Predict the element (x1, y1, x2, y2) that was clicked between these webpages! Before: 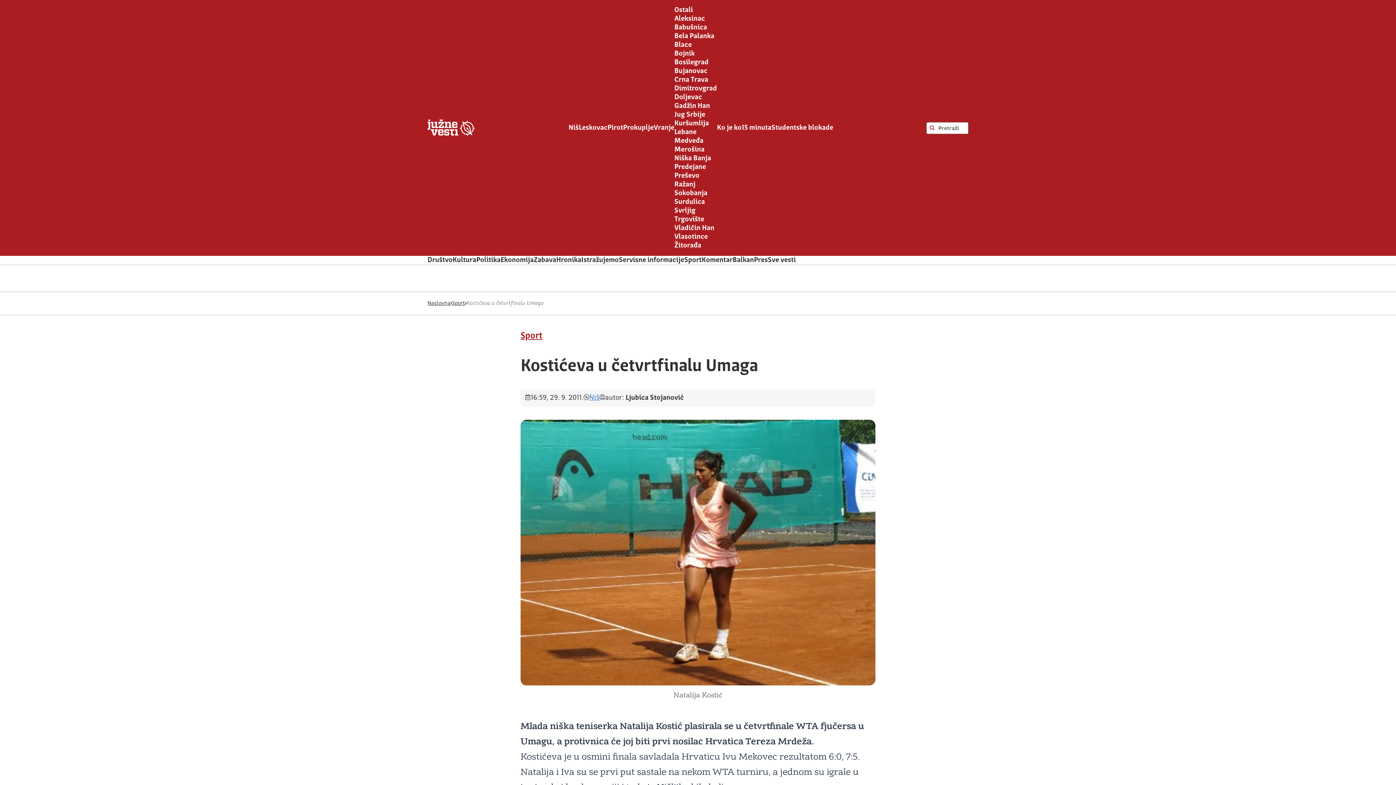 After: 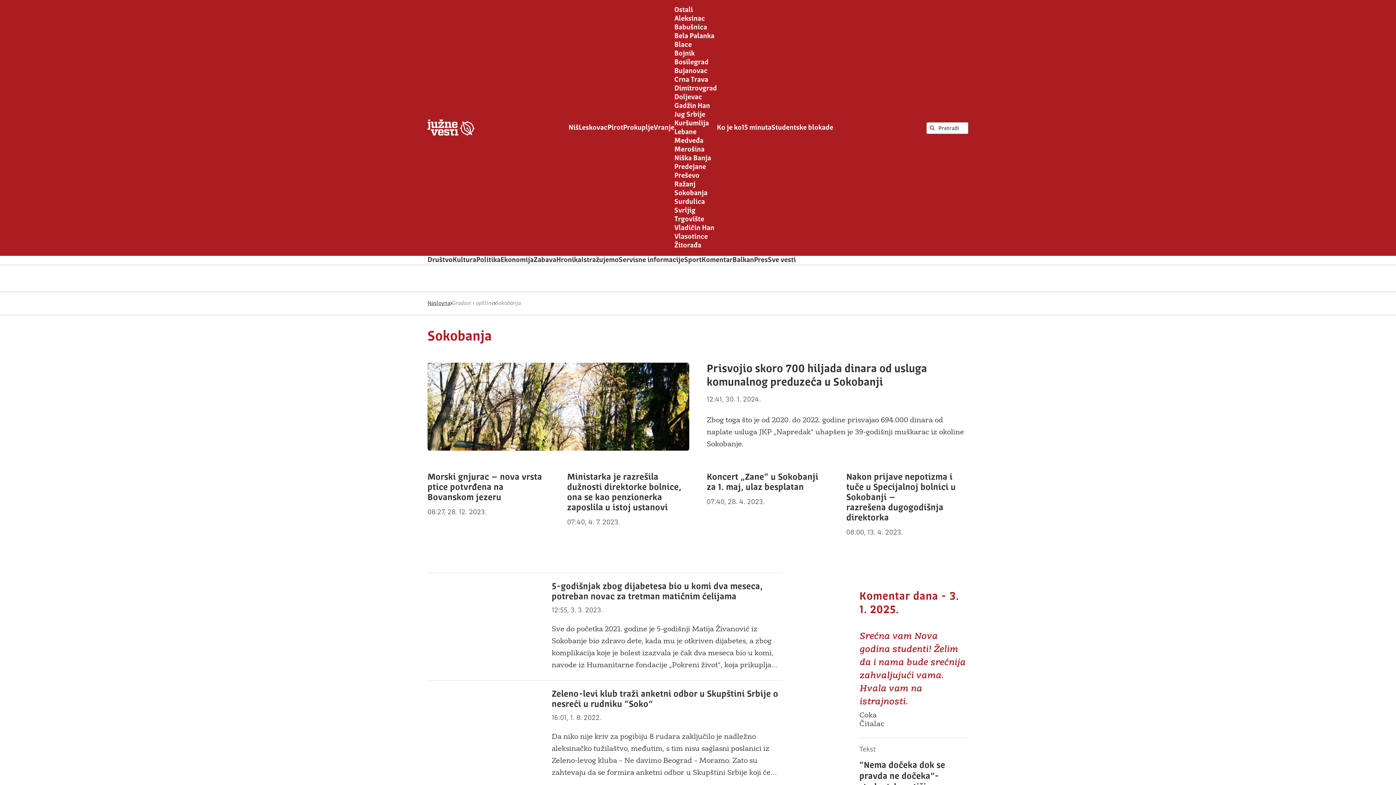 Action: bbox: (674, 189, 707, 197) label: Sokobanja